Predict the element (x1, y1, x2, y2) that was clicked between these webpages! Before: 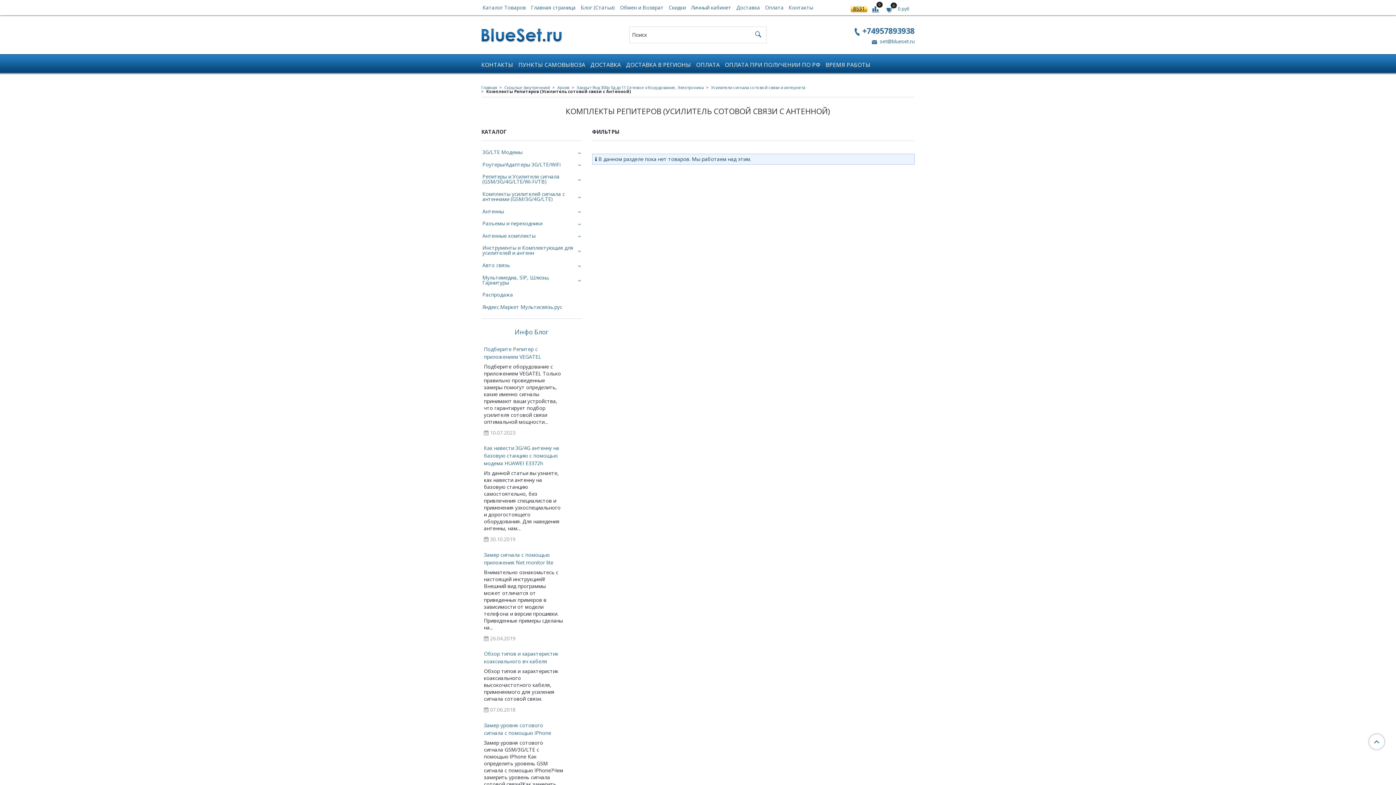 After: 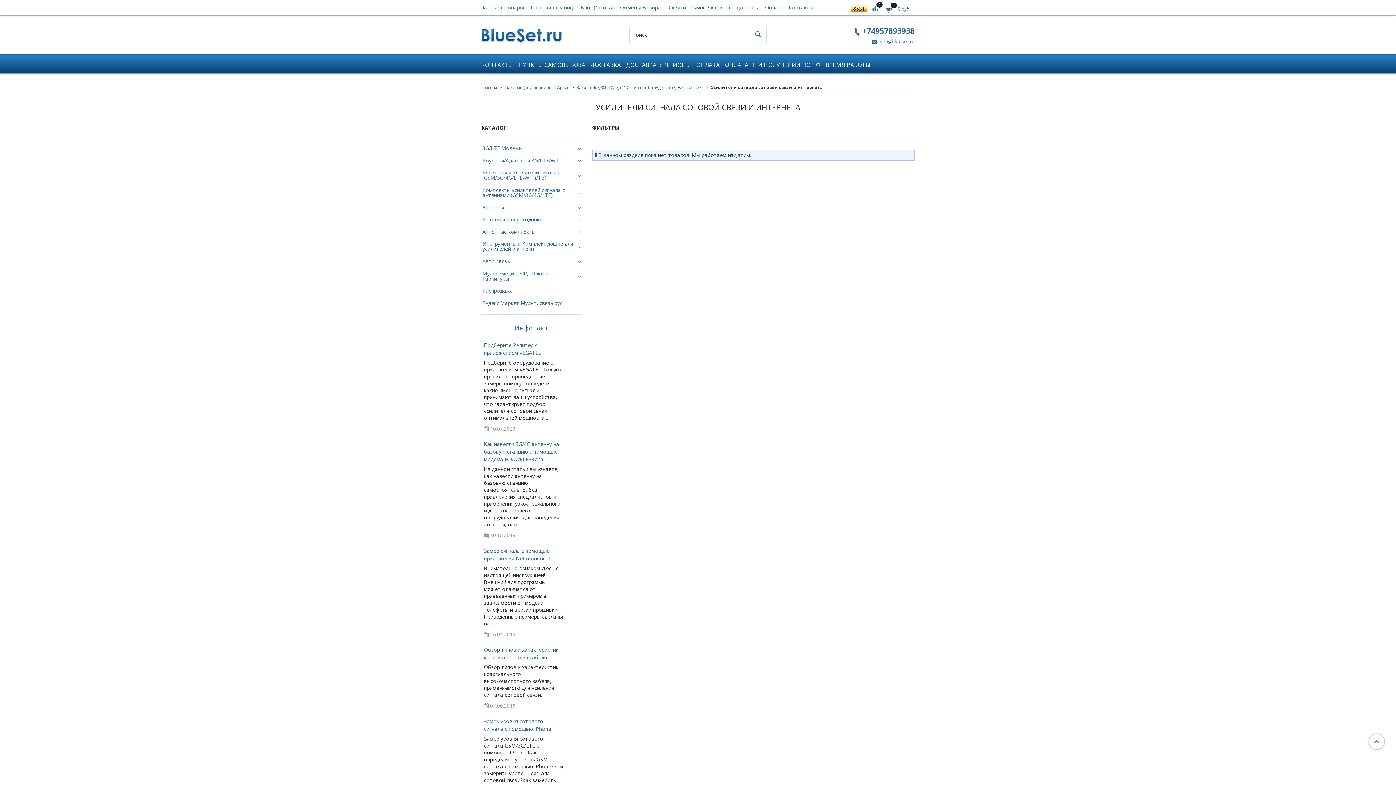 Action: bbox: (711, 84, 805, 90) label: Усилители сигнала сотовой связи и интернета